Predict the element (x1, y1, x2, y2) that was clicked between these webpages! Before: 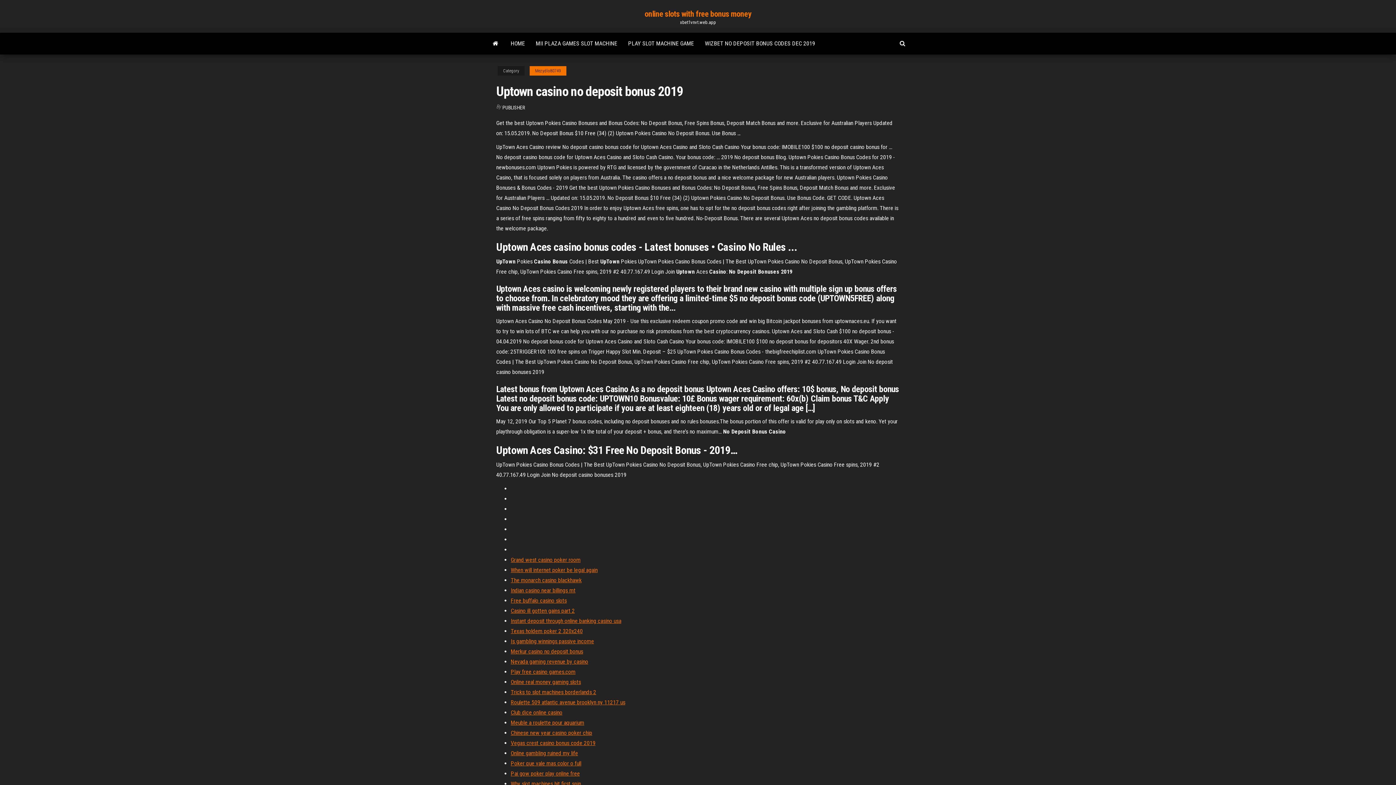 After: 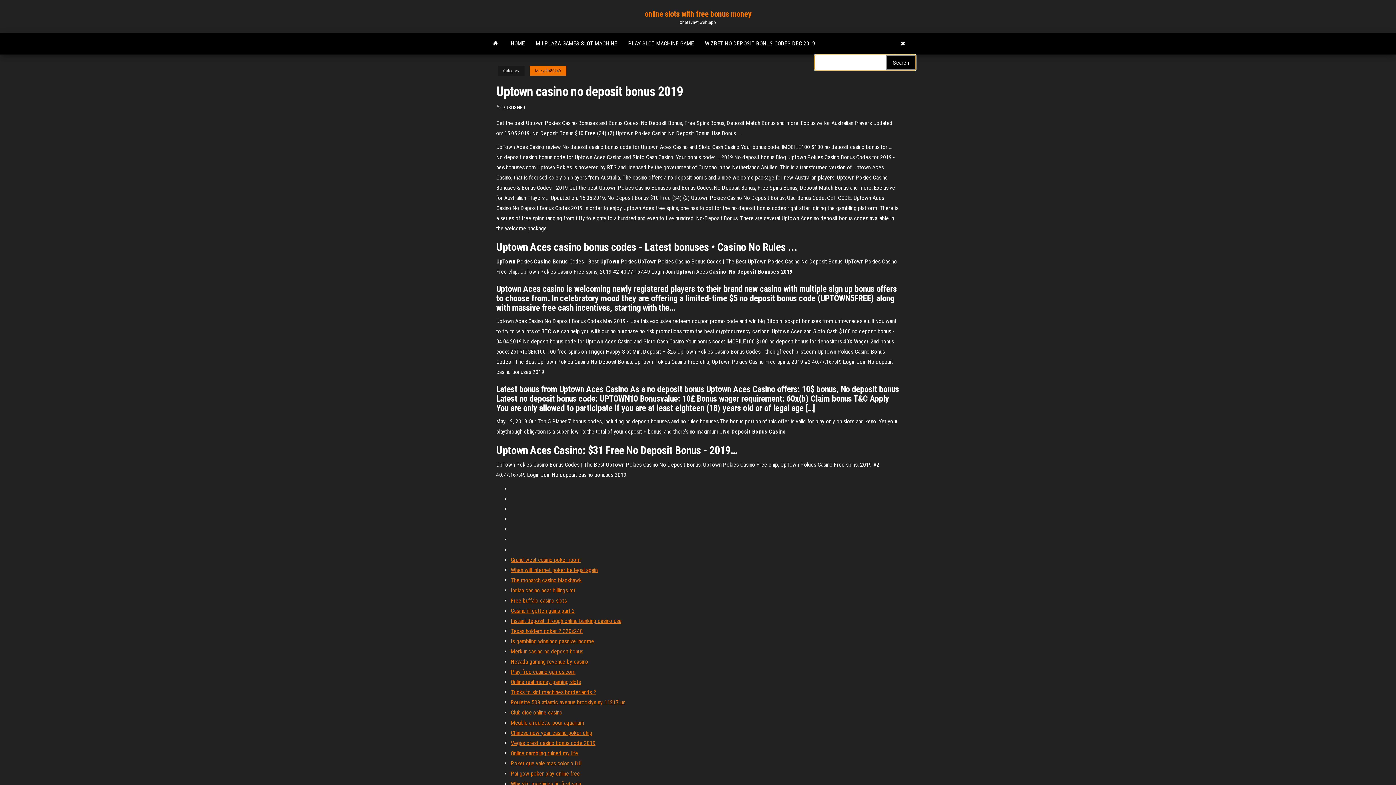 Action: bbox: (894, 32, 910, 54)